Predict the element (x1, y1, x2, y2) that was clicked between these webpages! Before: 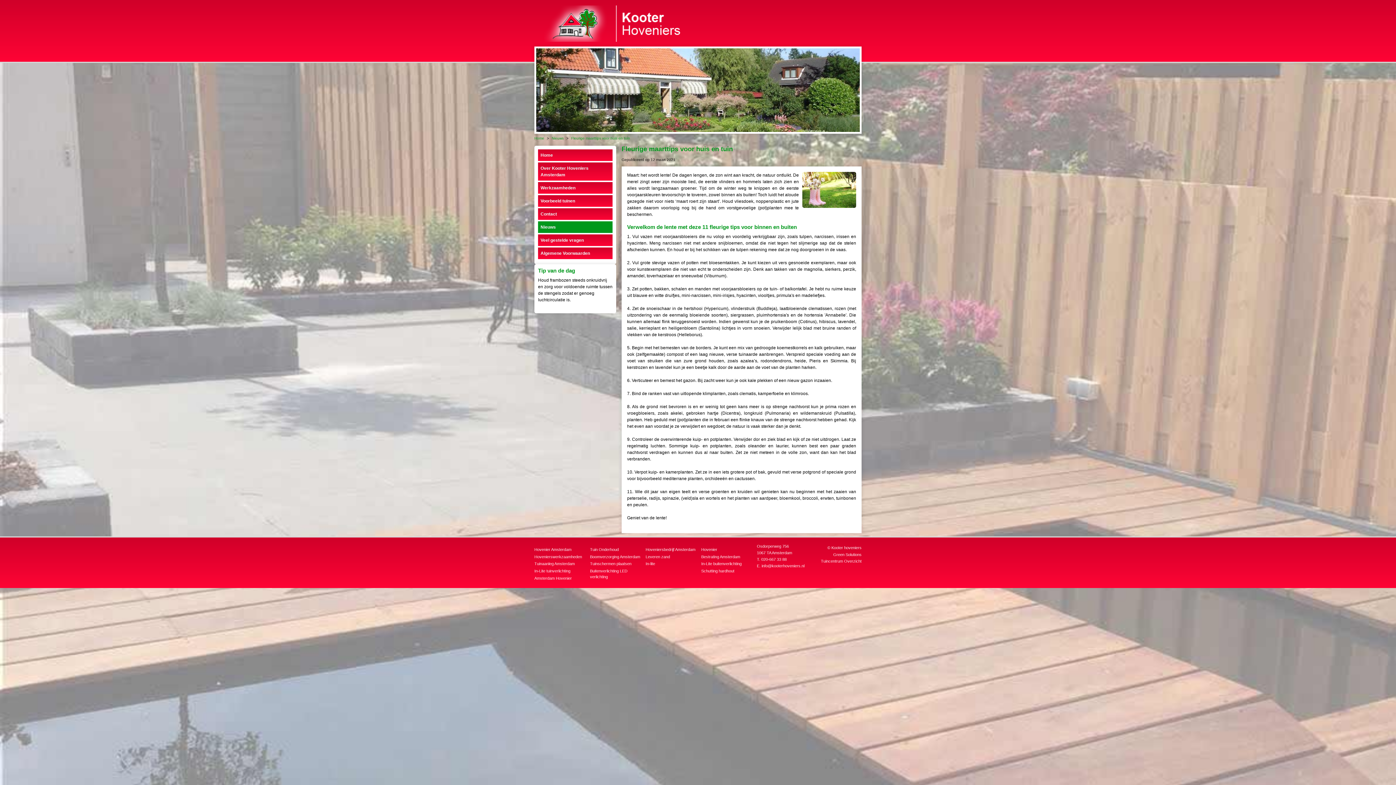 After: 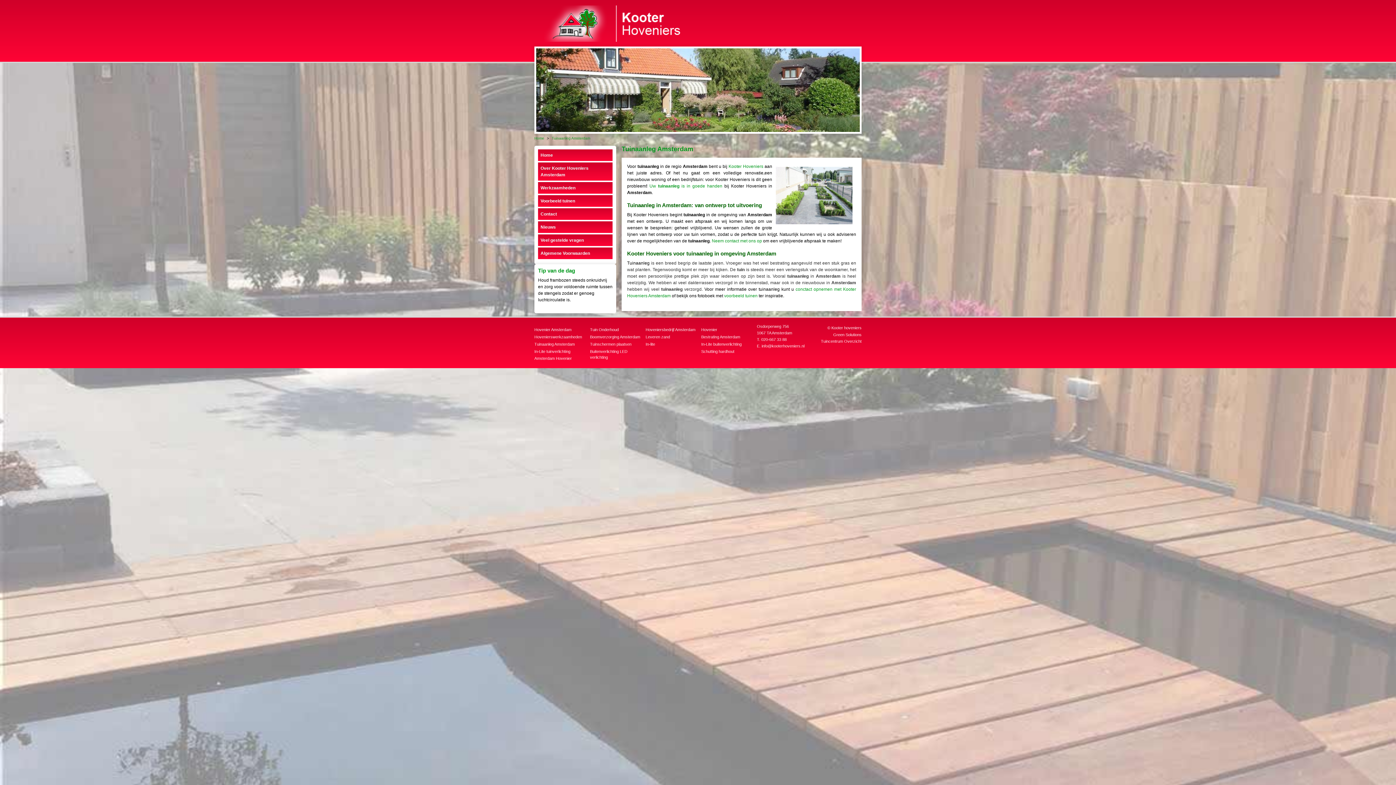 Action: label: Tuinaanleg Amsterdam bbox: (534, 561, 588, 567)